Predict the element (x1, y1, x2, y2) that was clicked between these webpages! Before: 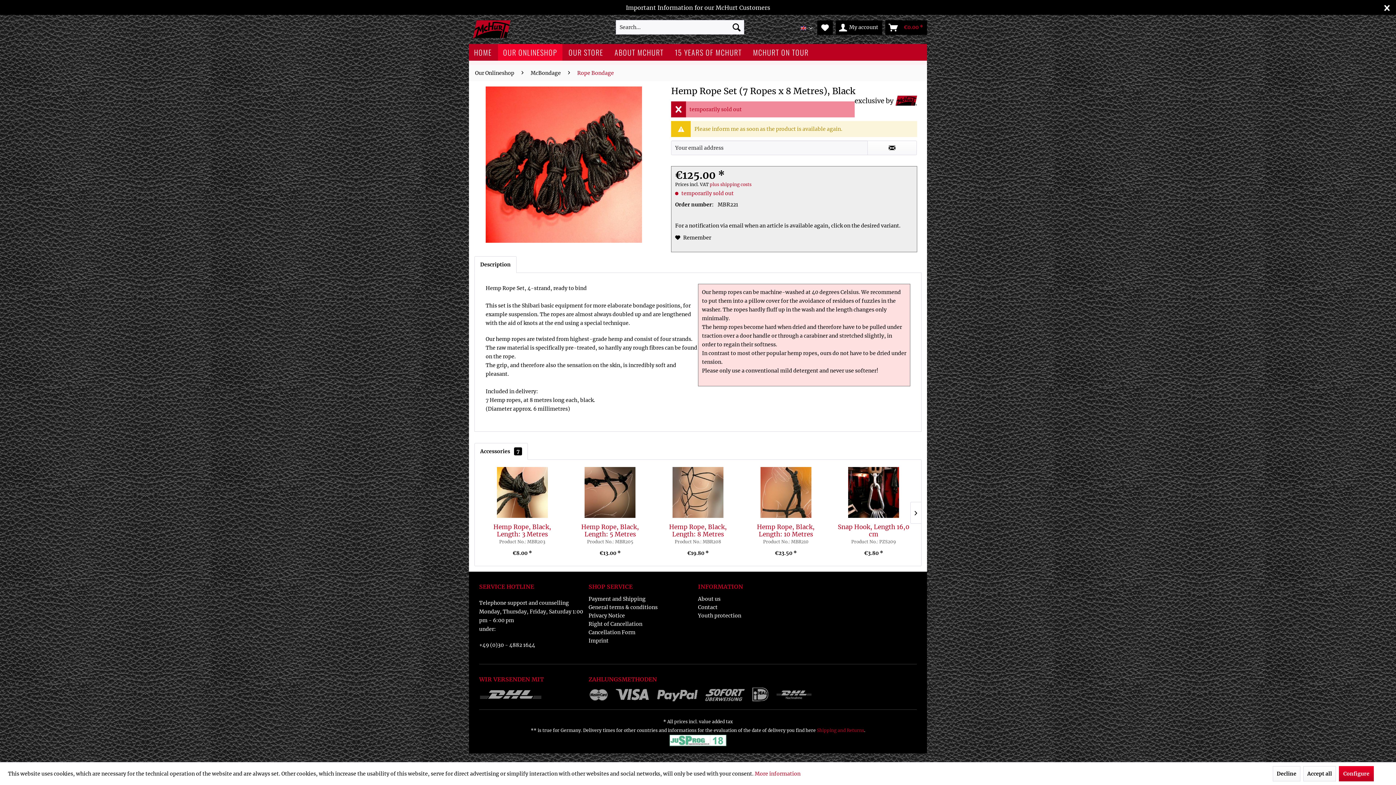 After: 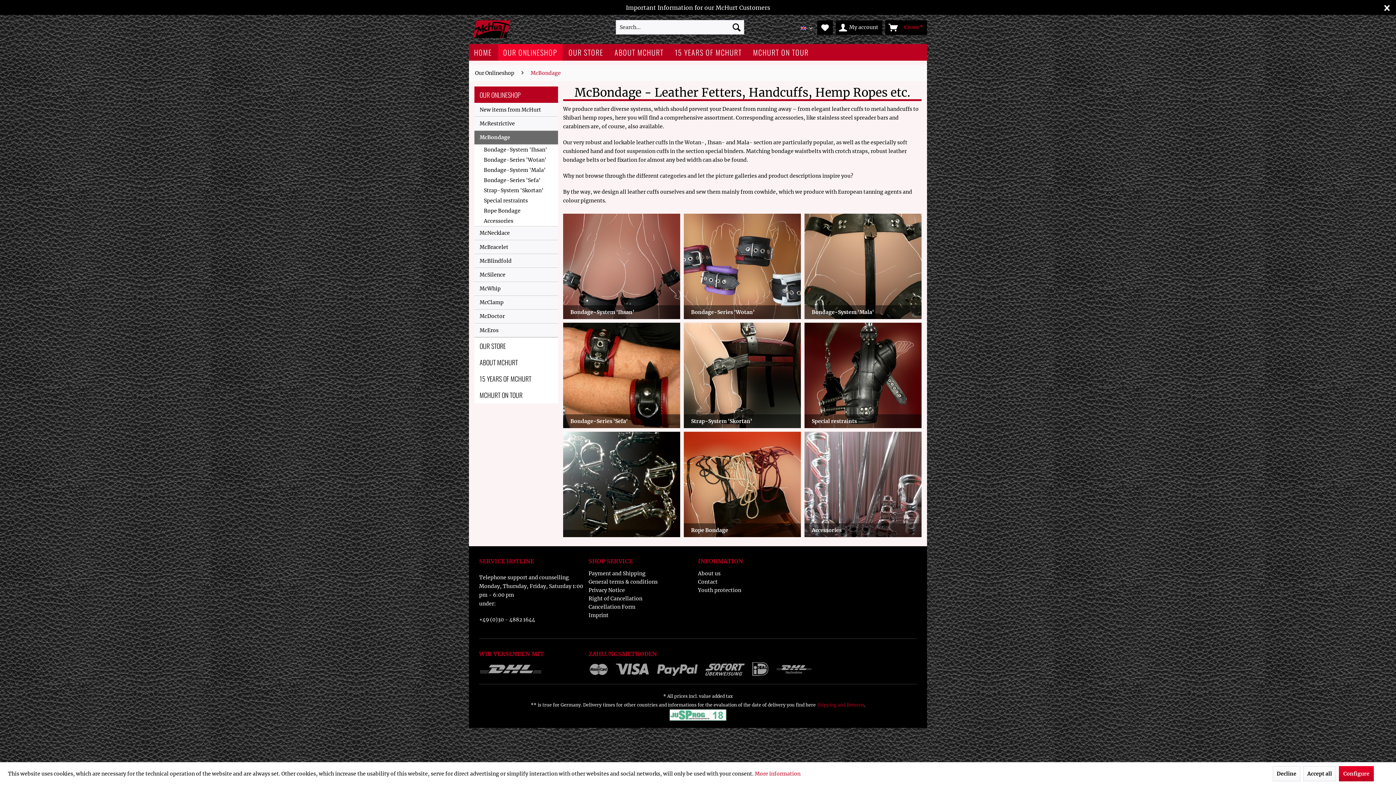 Action: label: McBondage bbox: (527, 65, 564, 81)